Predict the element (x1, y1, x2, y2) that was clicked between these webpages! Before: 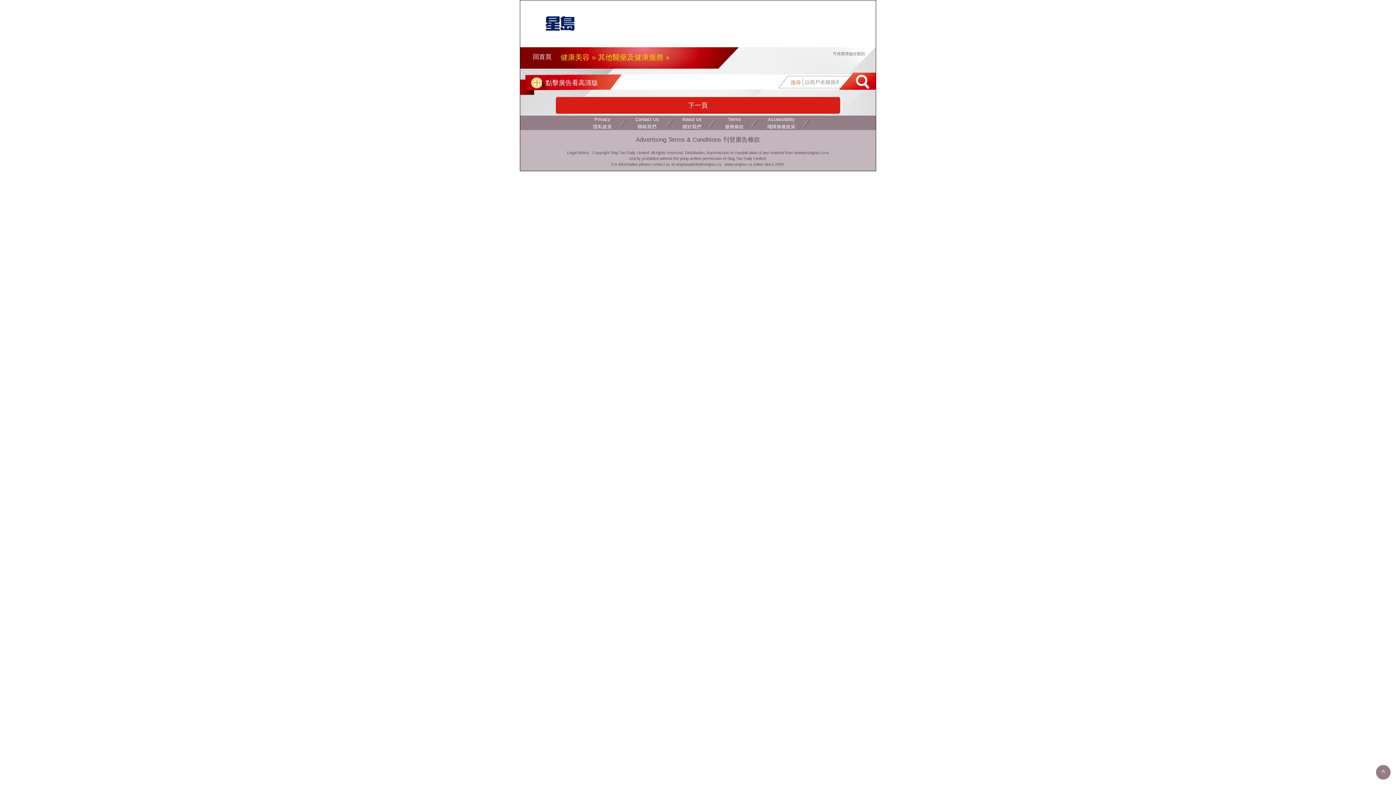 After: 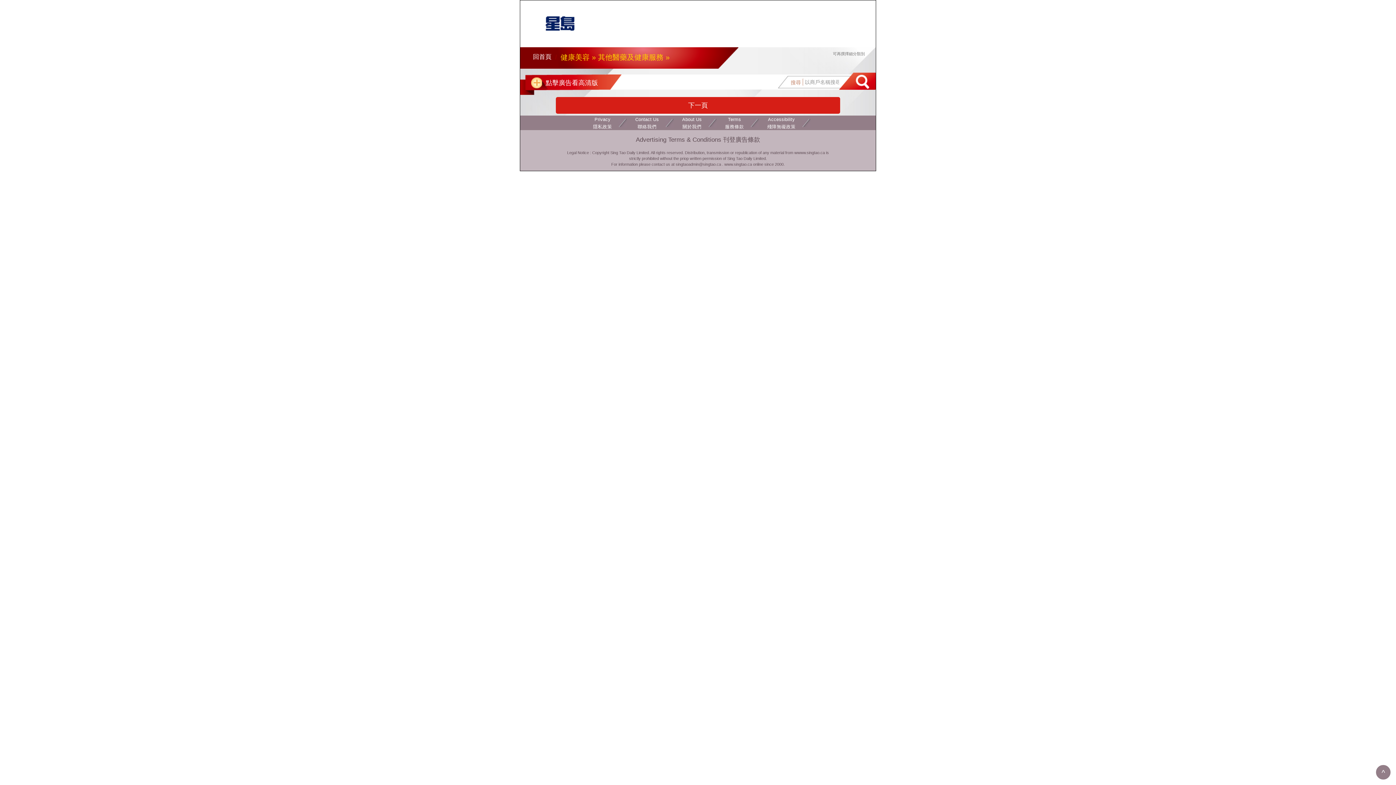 Action: bbox: (531, 77, 598, 91) label: 點擊廣告看高清版